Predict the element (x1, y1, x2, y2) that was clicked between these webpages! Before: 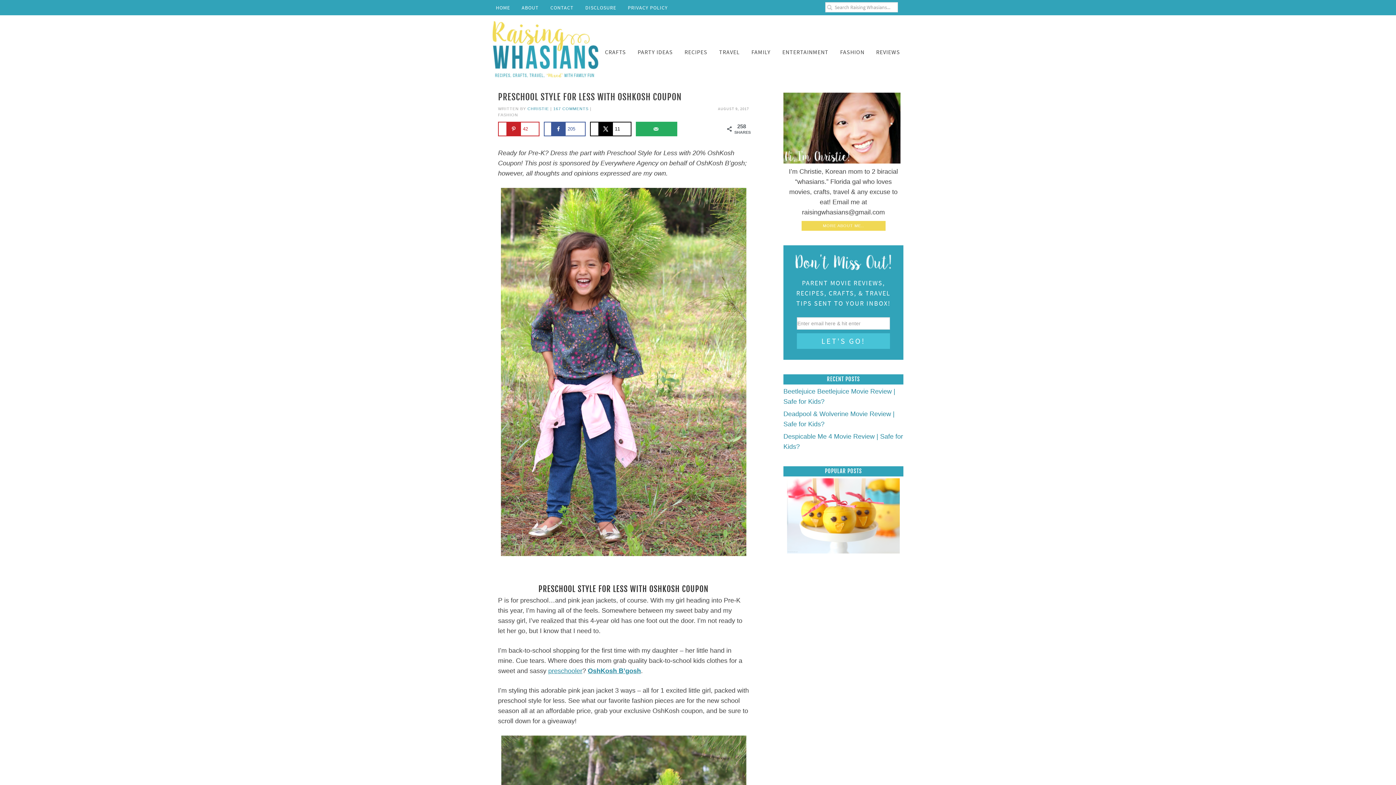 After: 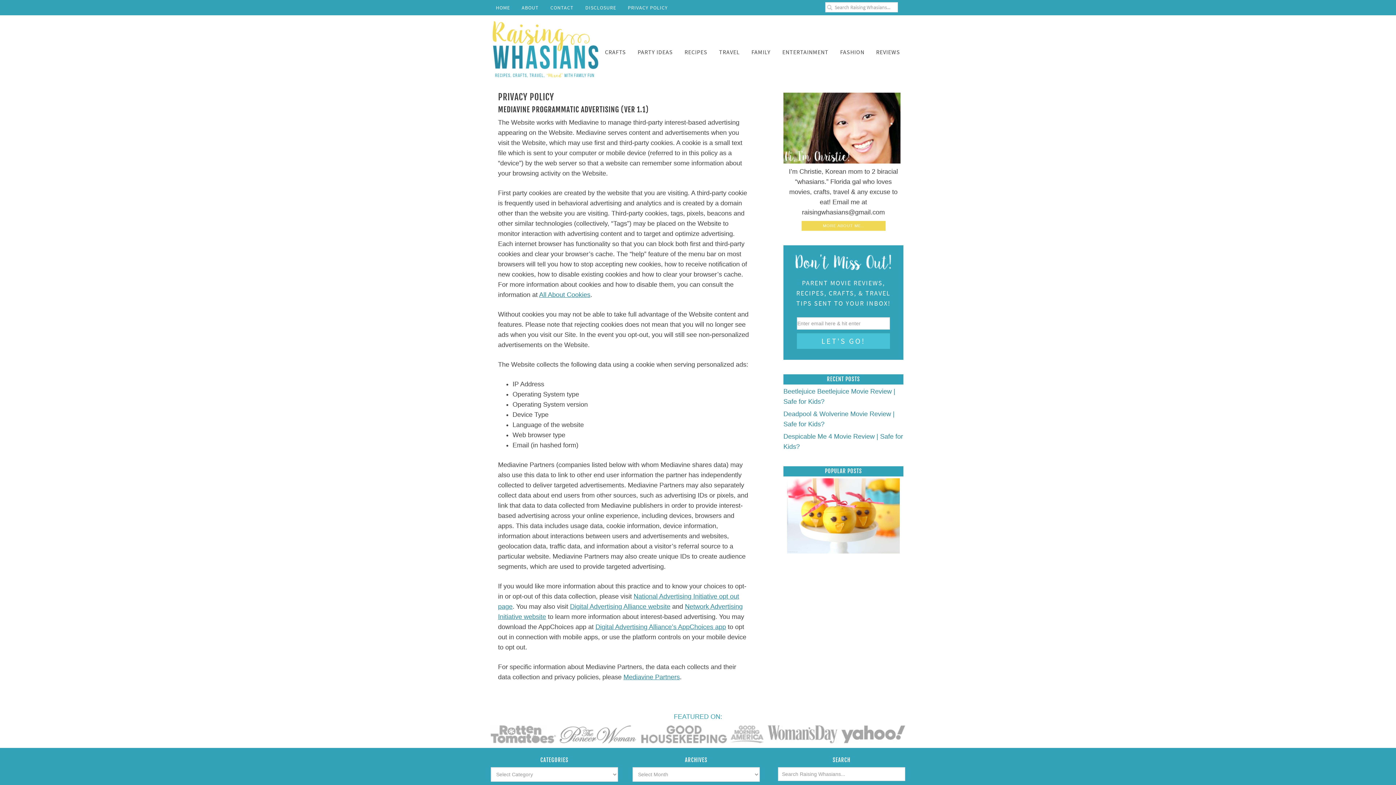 Action: bbox: (622, 0, 673, 15) label: PRIVACY POLICY